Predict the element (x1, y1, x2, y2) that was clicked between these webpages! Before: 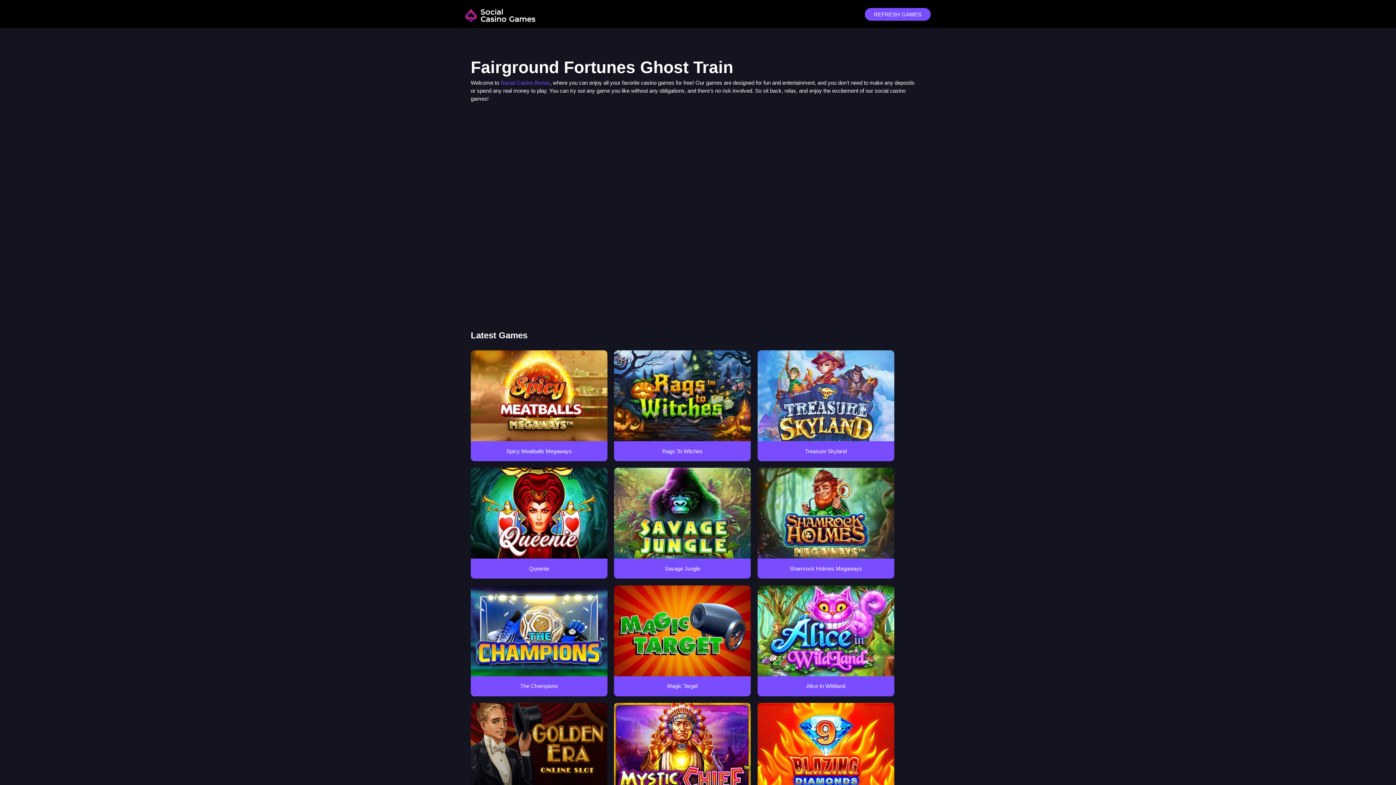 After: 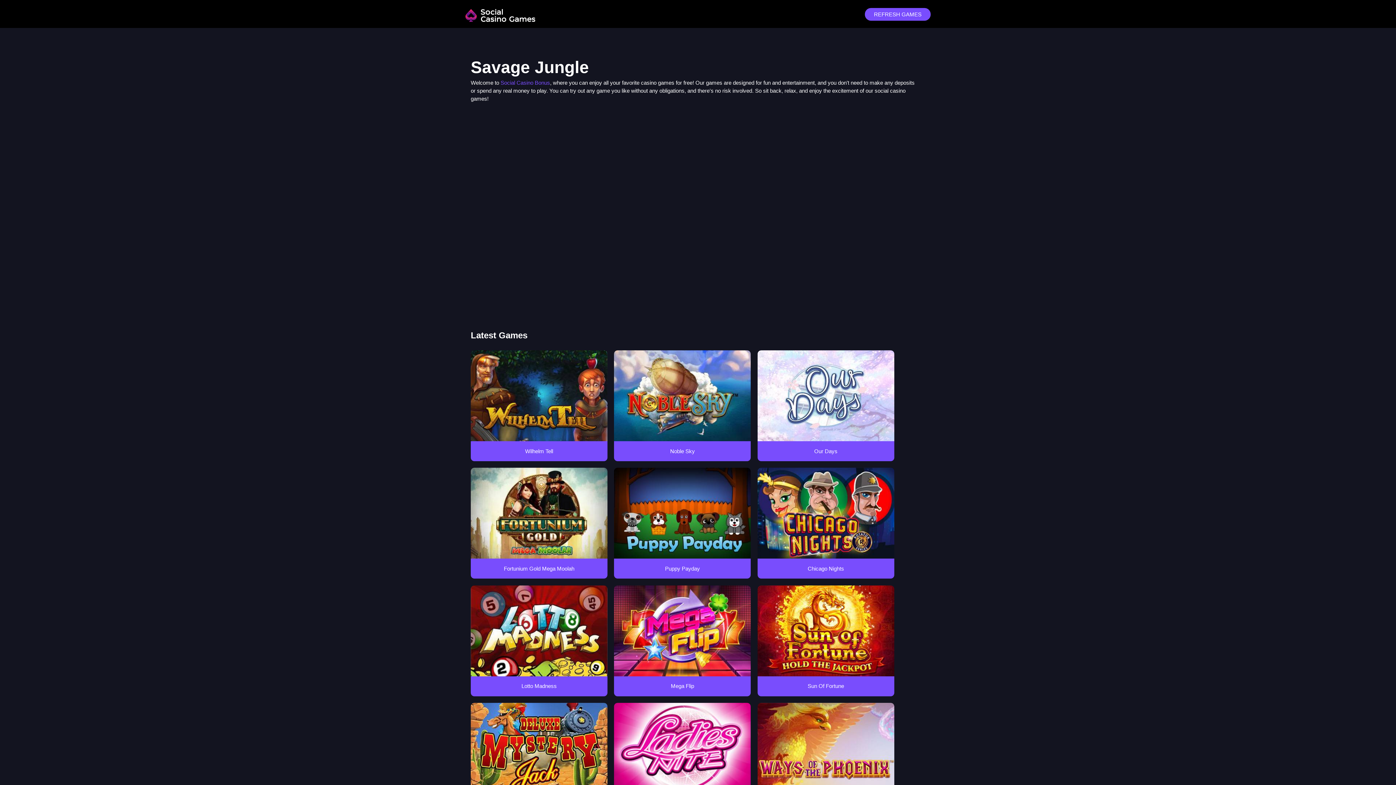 Action: label: Savage Jungle bbox: (614, 510, 751, 579)